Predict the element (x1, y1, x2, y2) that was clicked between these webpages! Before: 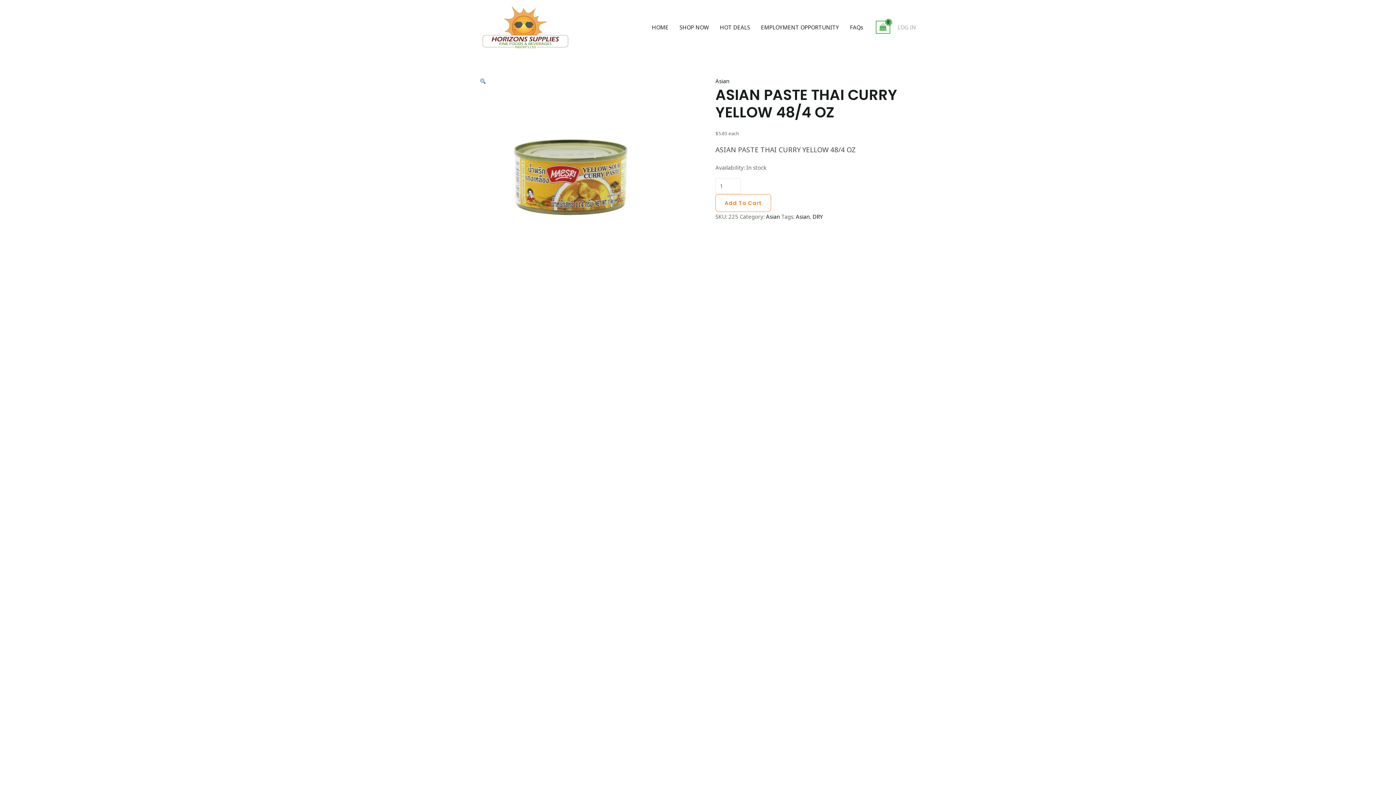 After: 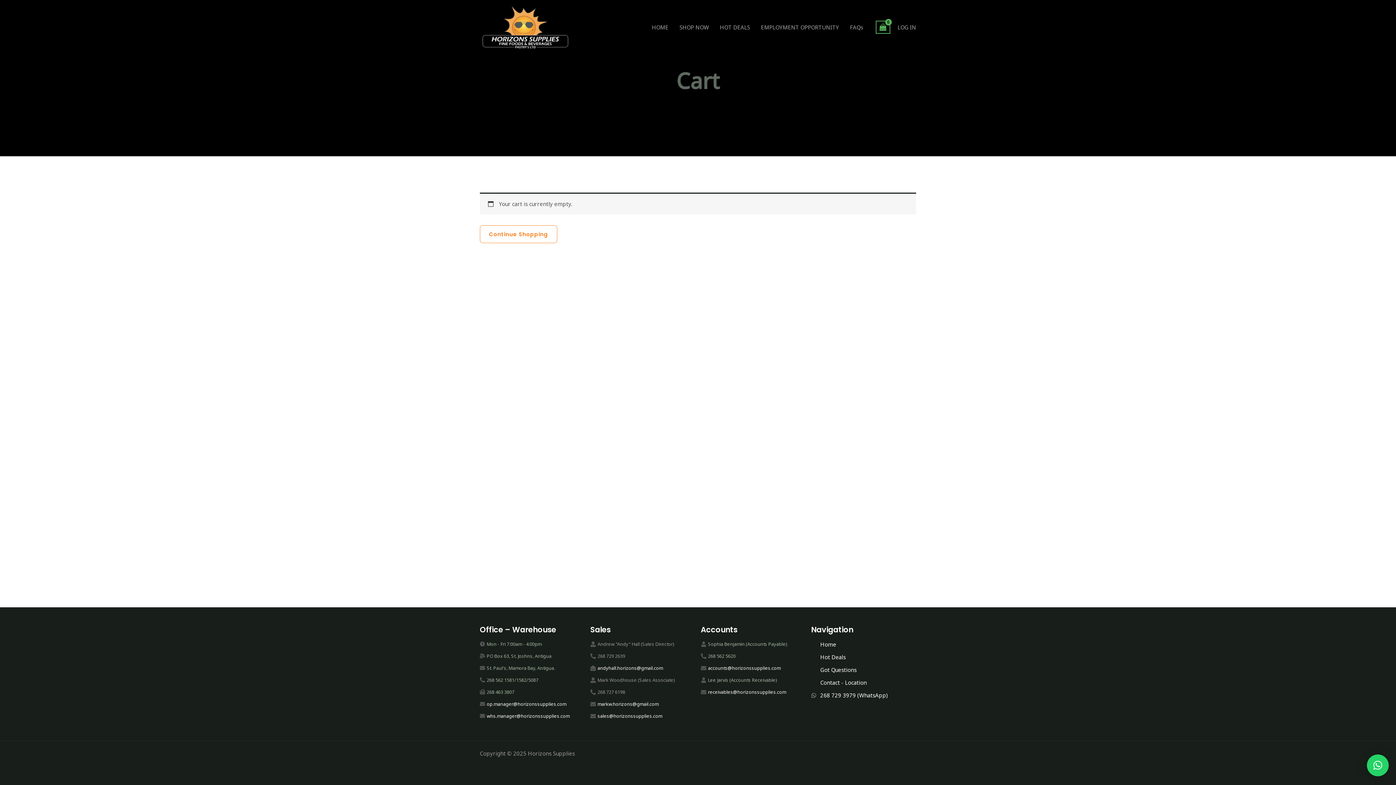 Action: bbox: (876, 20, 890, 33) label: View Shopping Cart, empty